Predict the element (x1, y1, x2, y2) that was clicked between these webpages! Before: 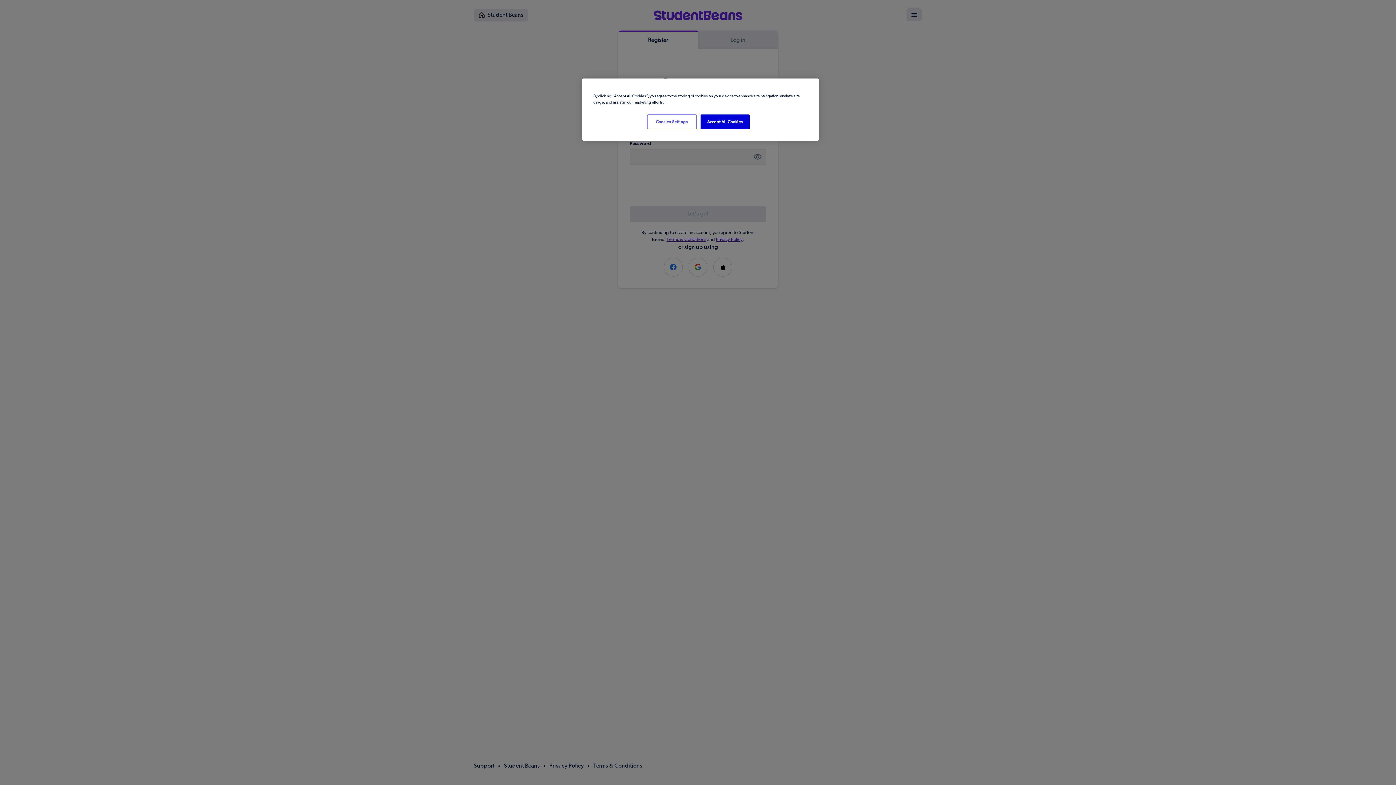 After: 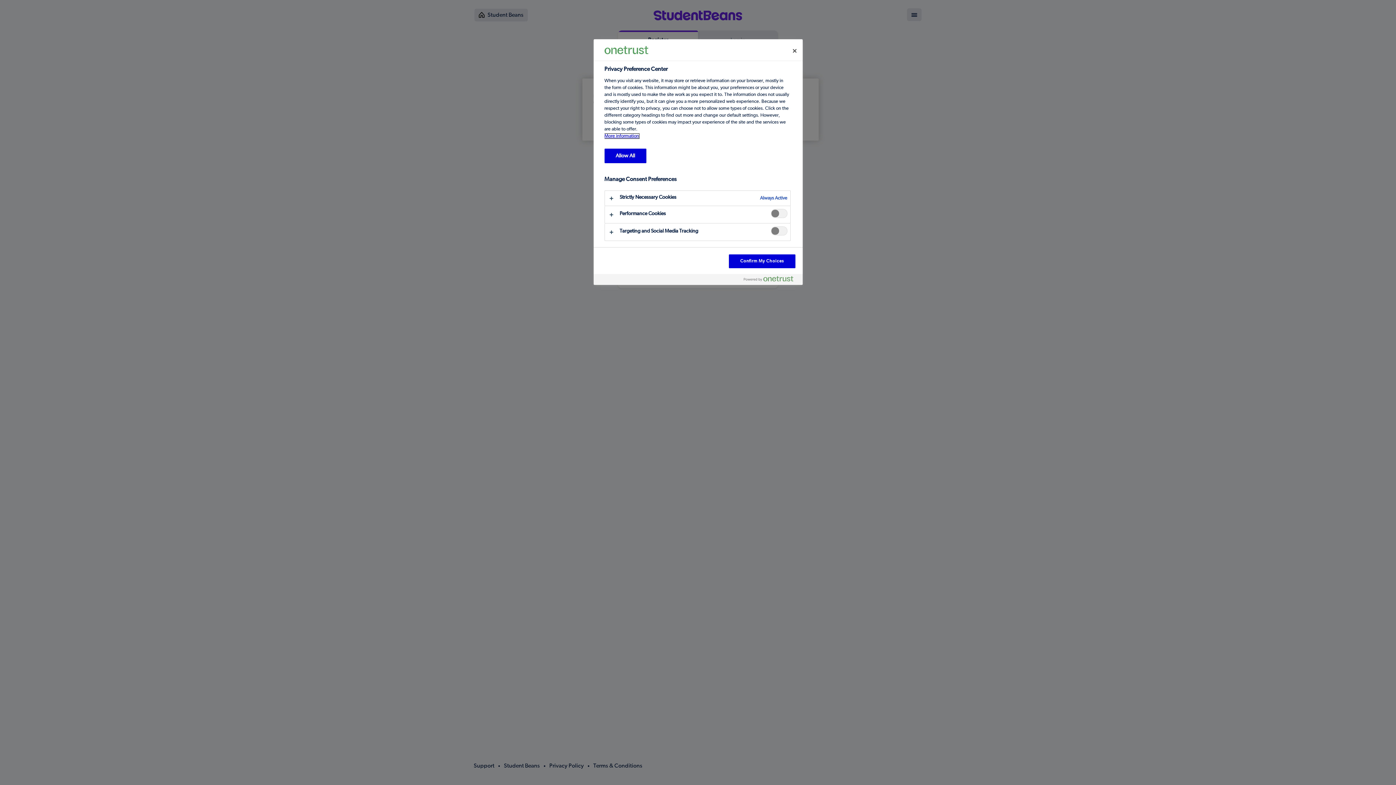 Action: label: Cookies Settings bbox: (647, 114, 696, 129)